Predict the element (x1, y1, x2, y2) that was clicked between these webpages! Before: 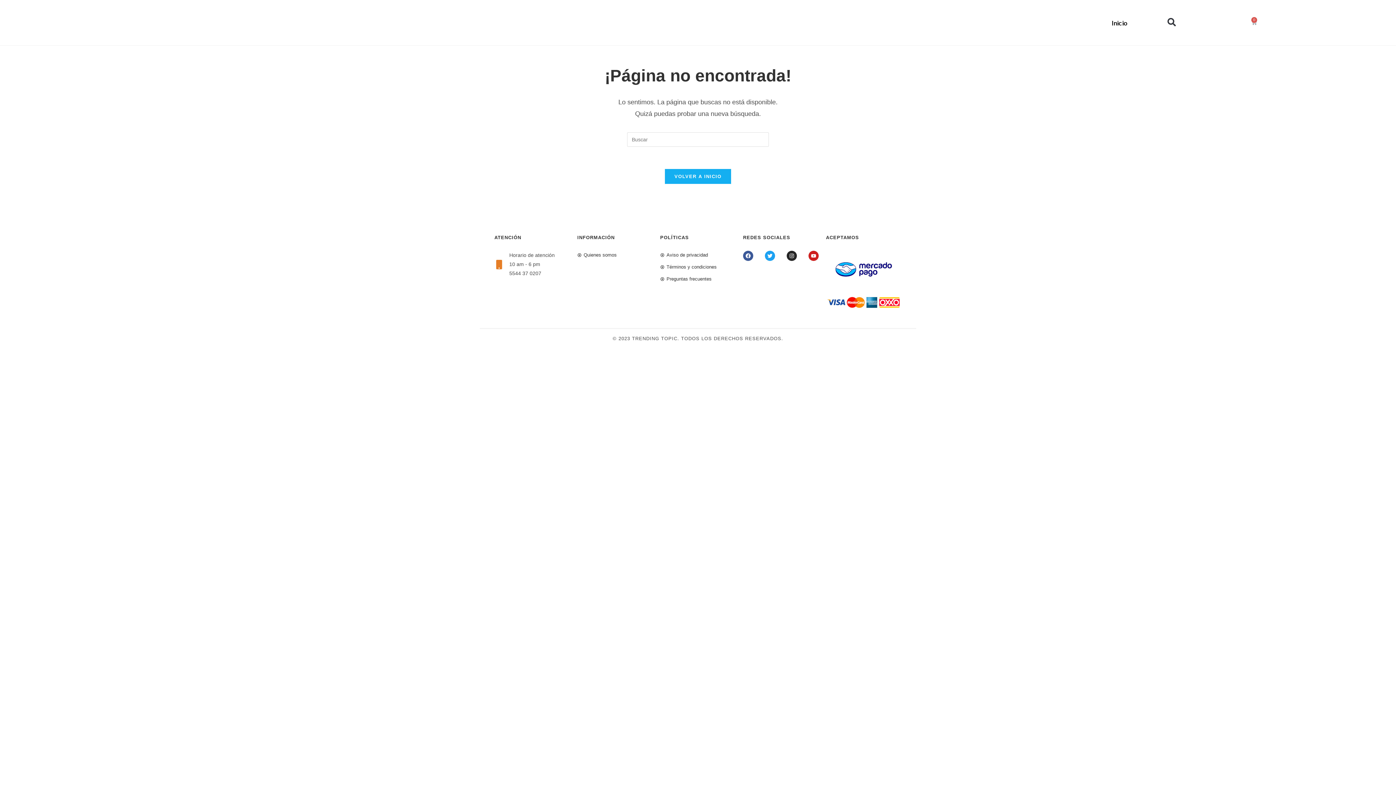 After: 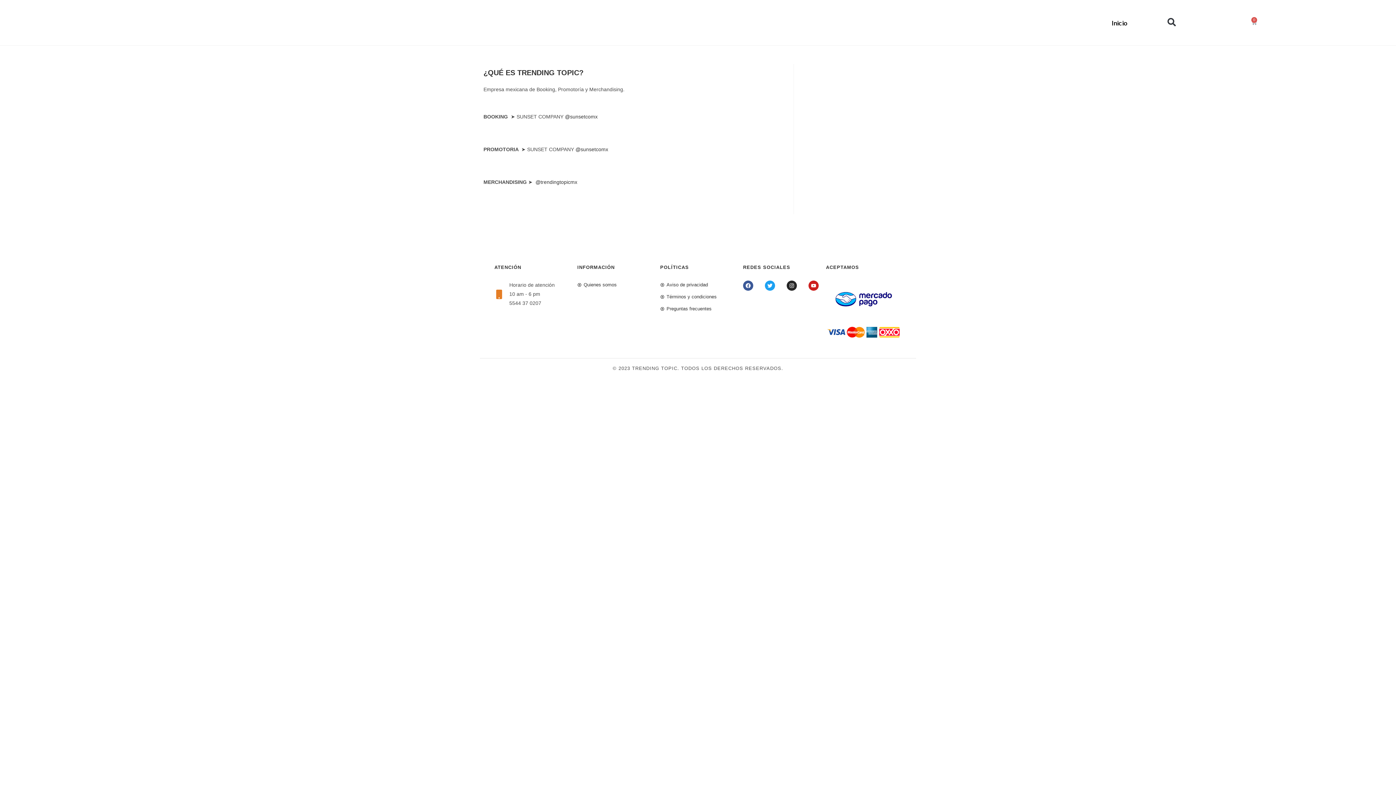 Action: label: Quienes somos bbox: (577, 250, 653, 259)